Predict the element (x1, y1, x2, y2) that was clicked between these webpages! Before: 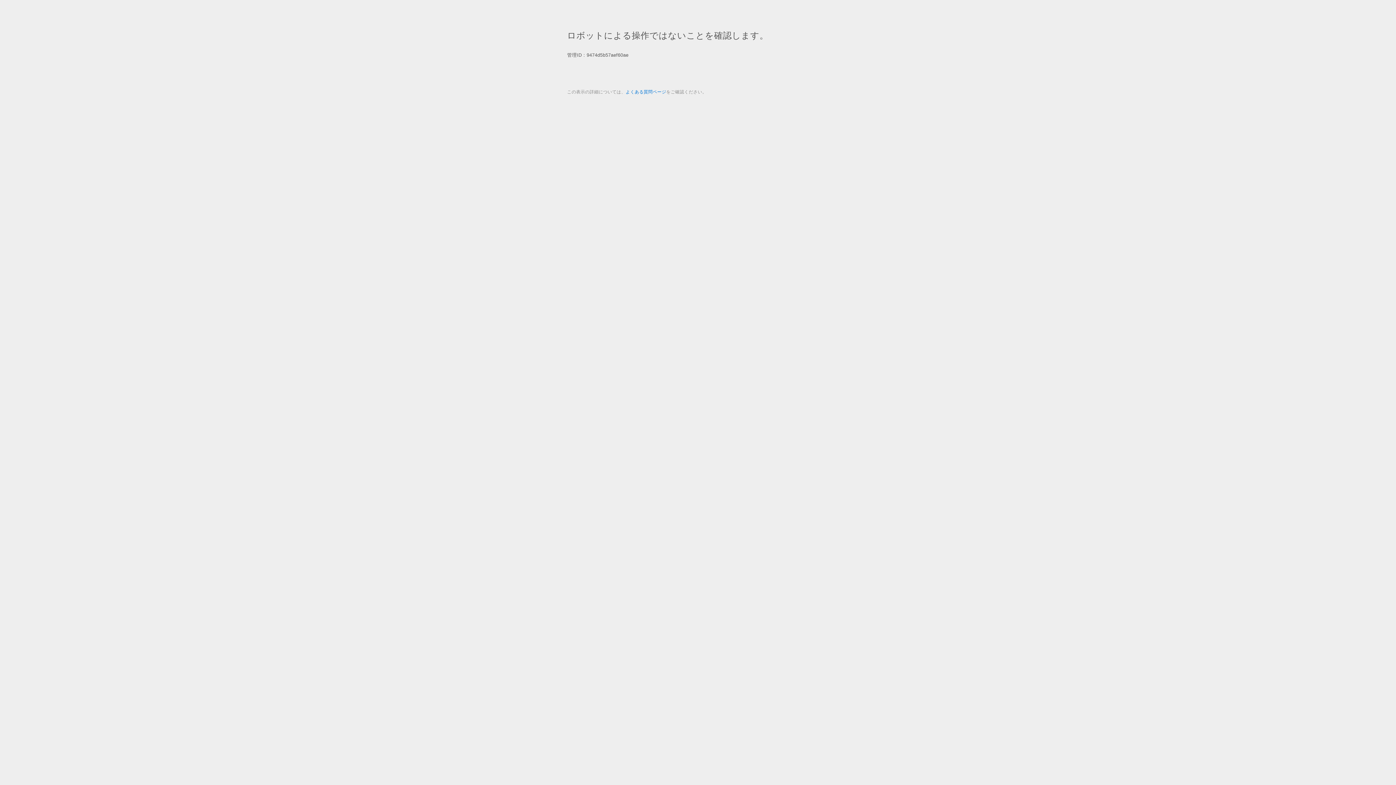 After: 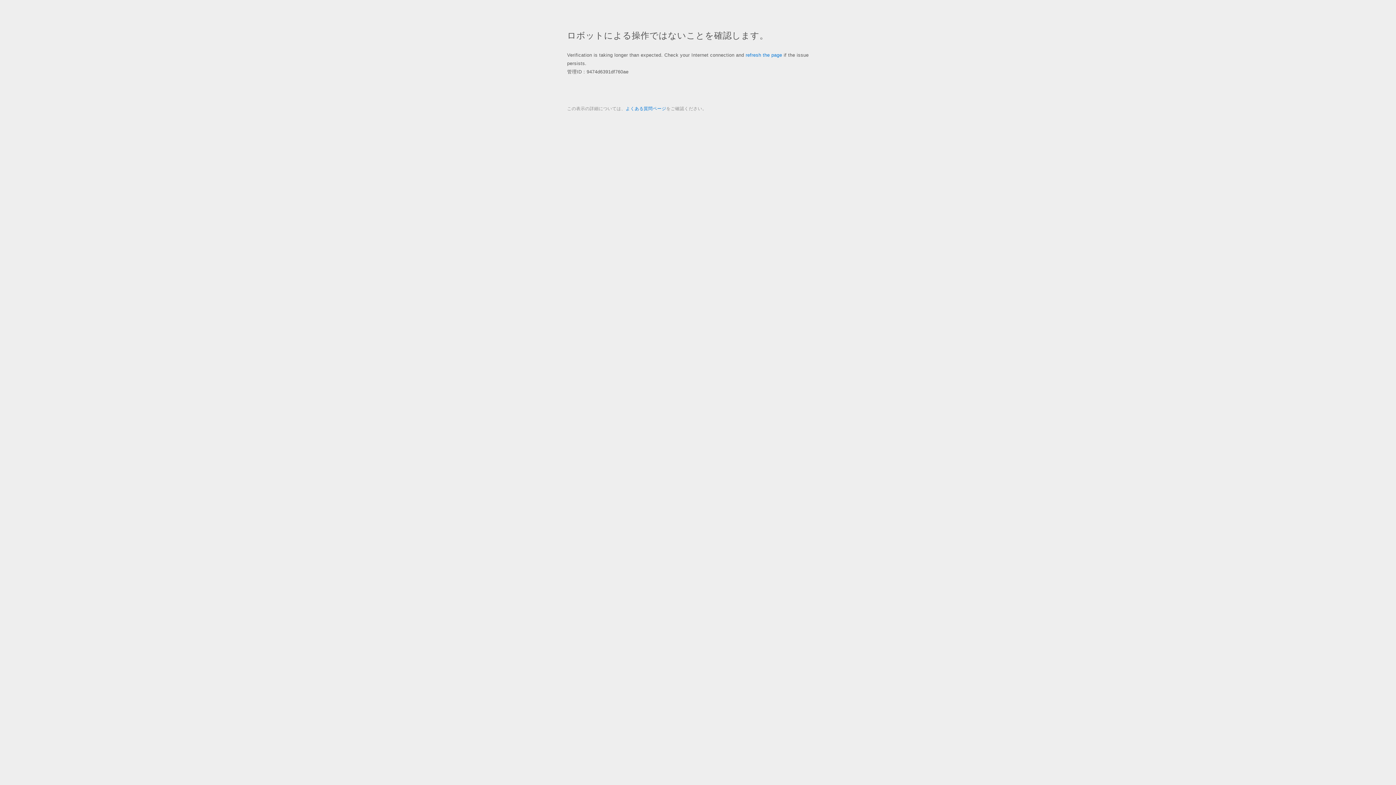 Action: bbox: (625, 89, 666, 94) label: よくある質問ページ